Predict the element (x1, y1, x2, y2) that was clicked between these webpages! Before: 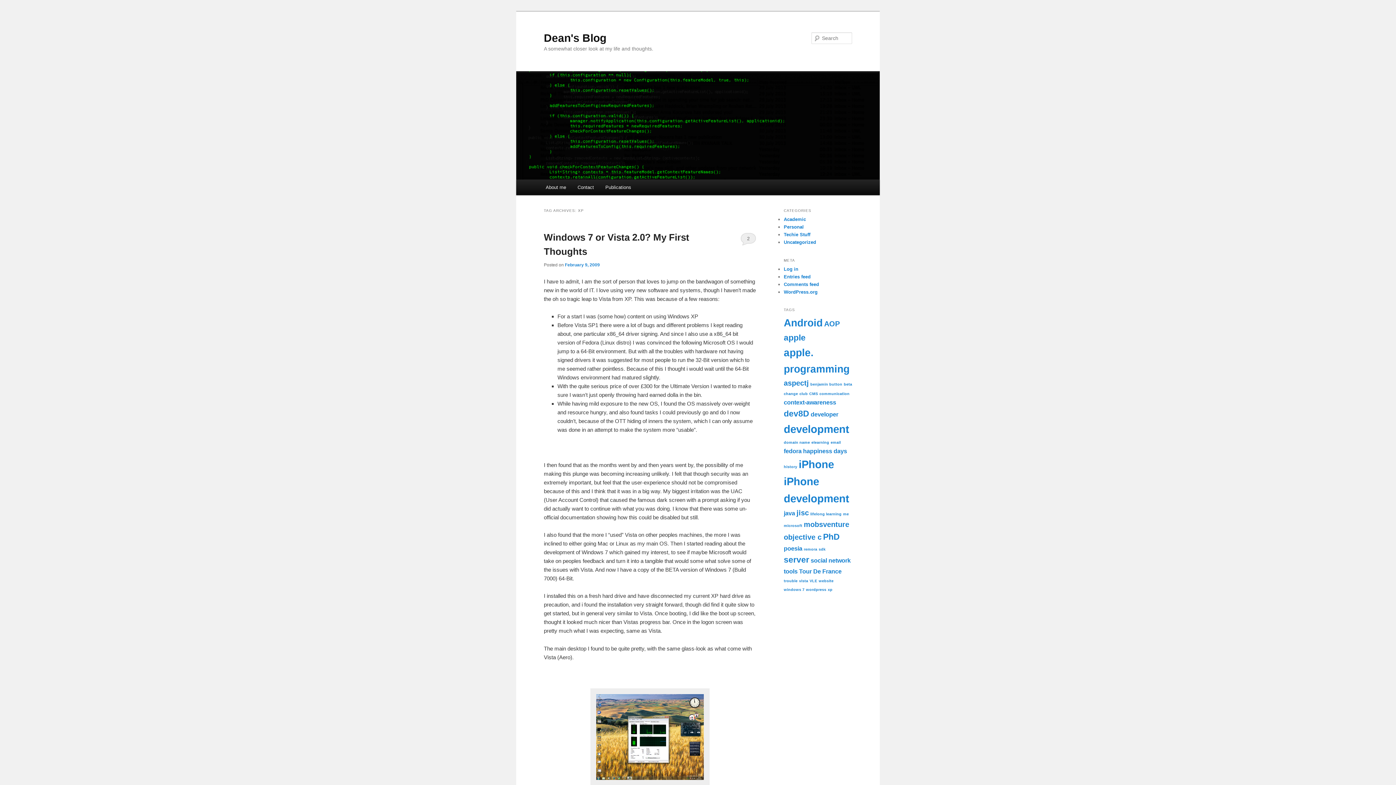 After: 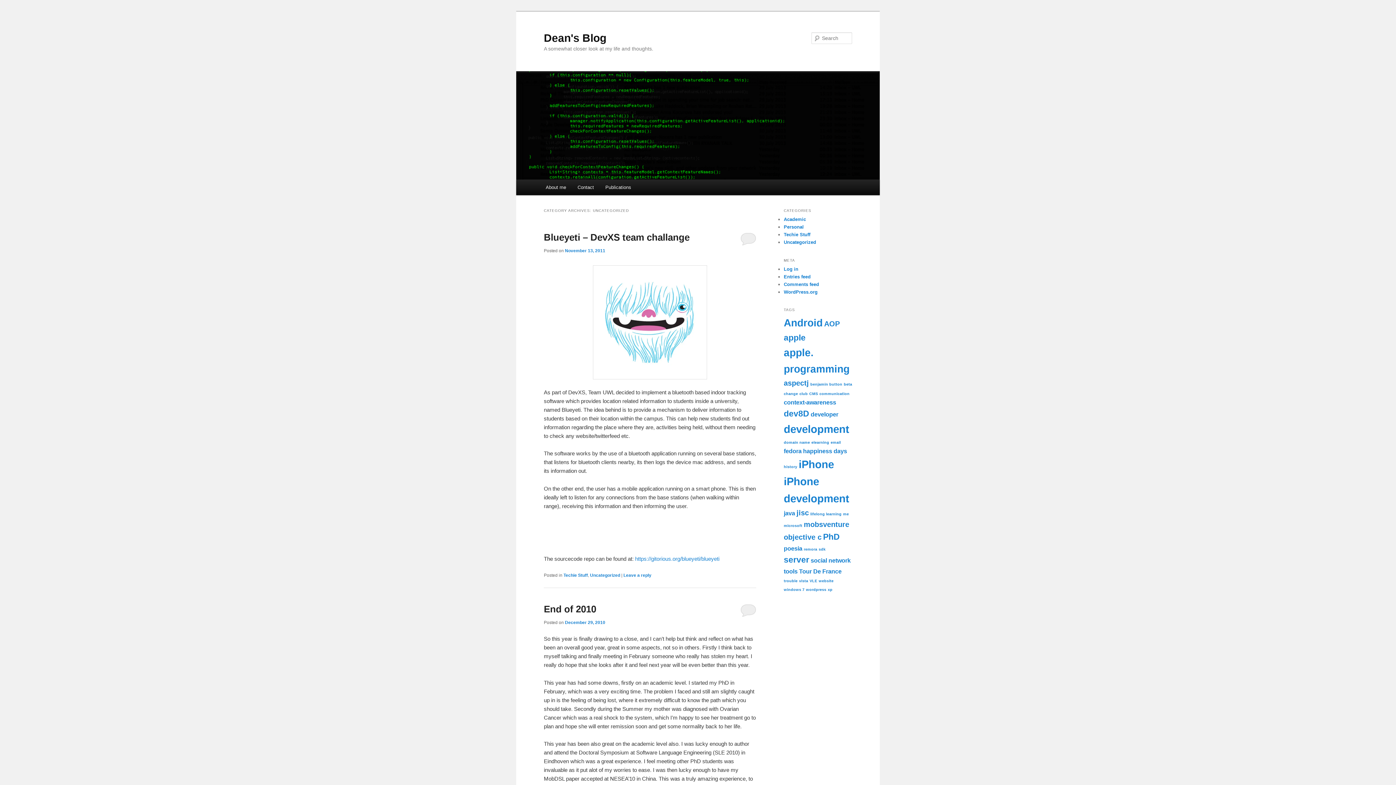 Action: bbox: (784, 239, 816, 245) label: Uncategorized